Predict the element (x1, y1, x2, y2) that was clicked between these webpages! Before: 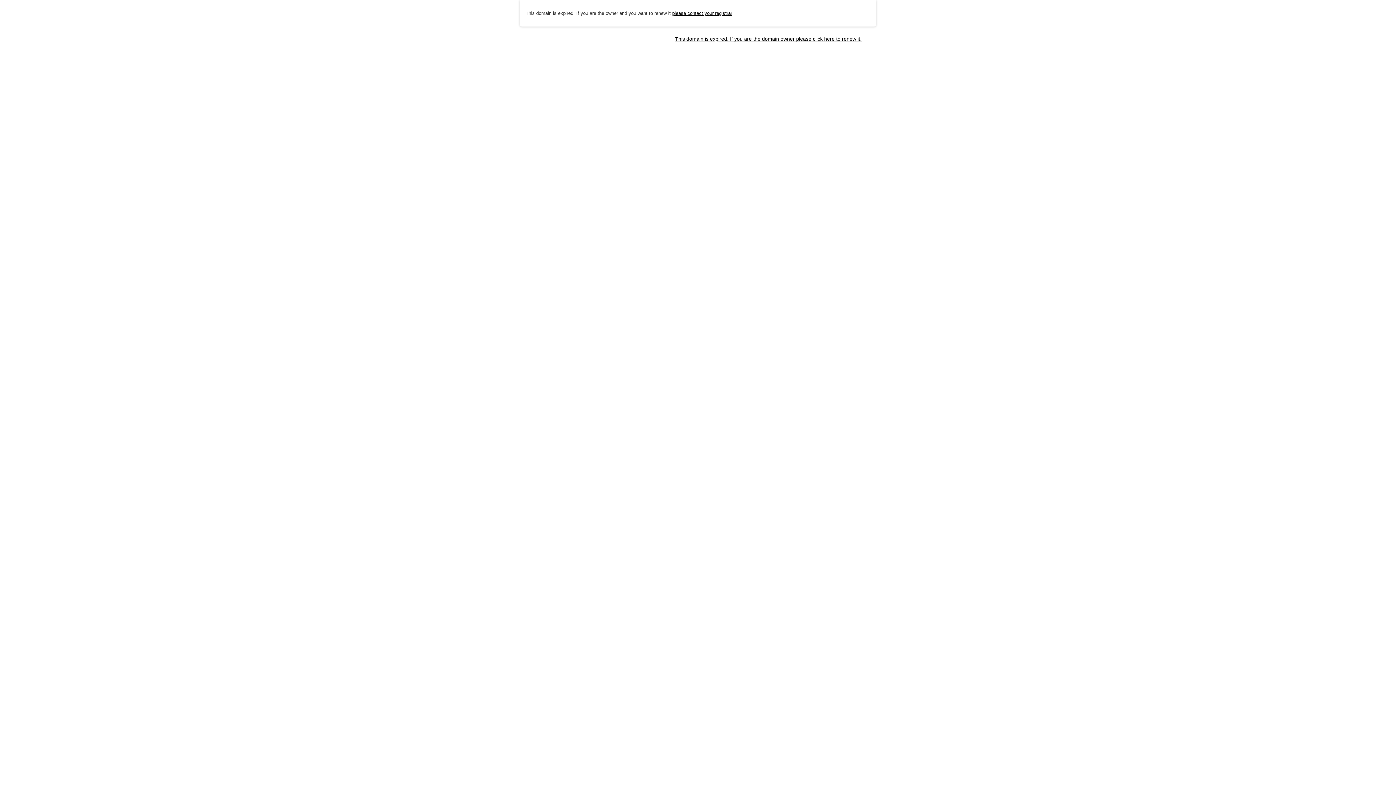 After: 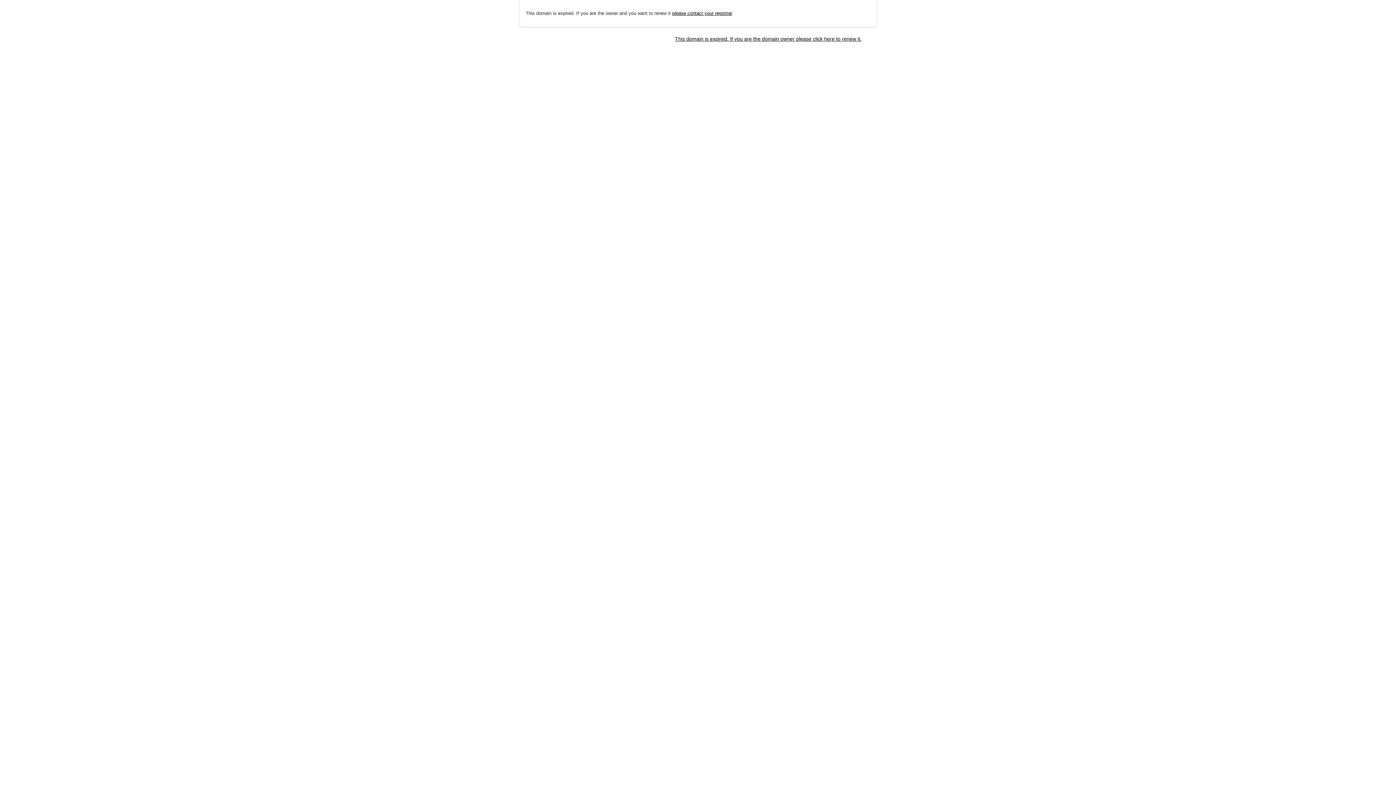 Action: bbox: (672, 10, 732, 15) label: please contact your registrar